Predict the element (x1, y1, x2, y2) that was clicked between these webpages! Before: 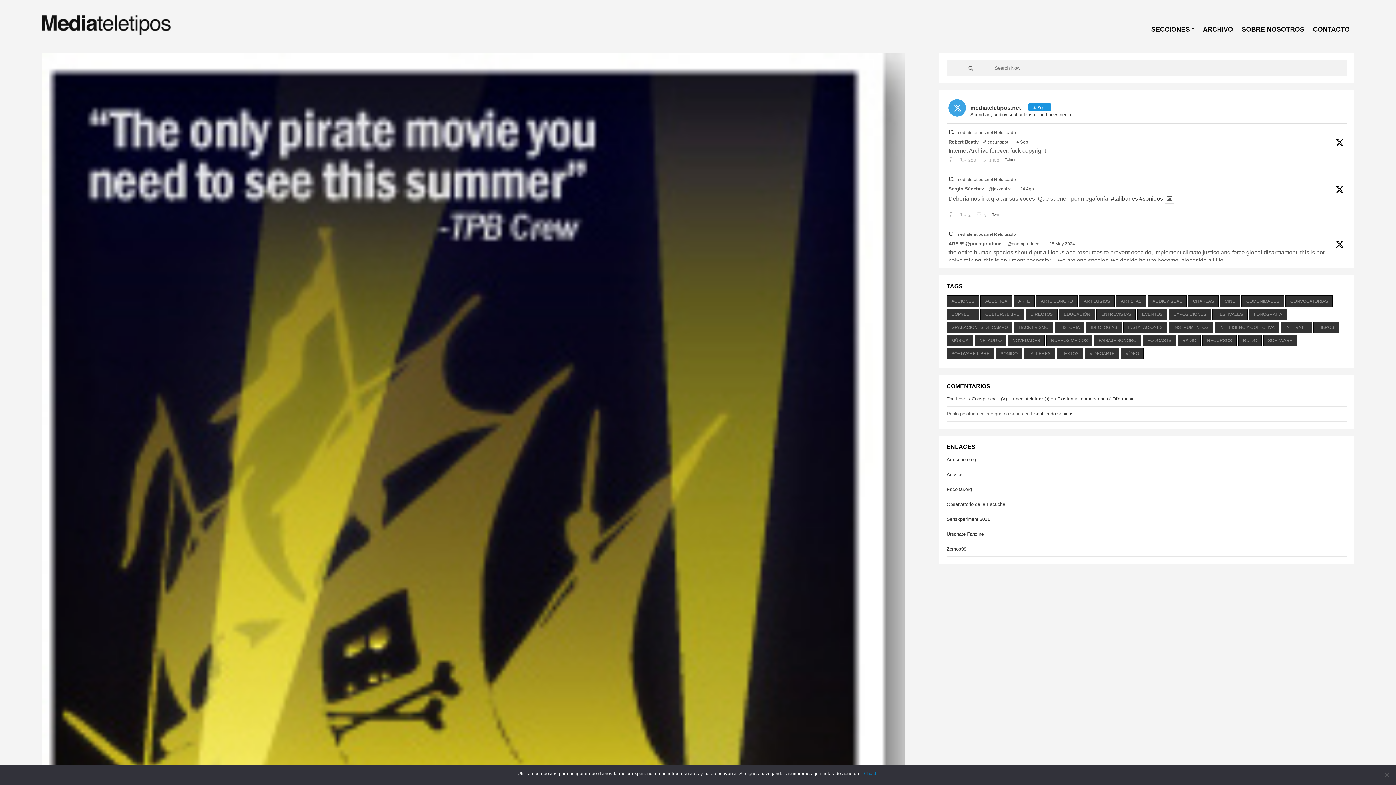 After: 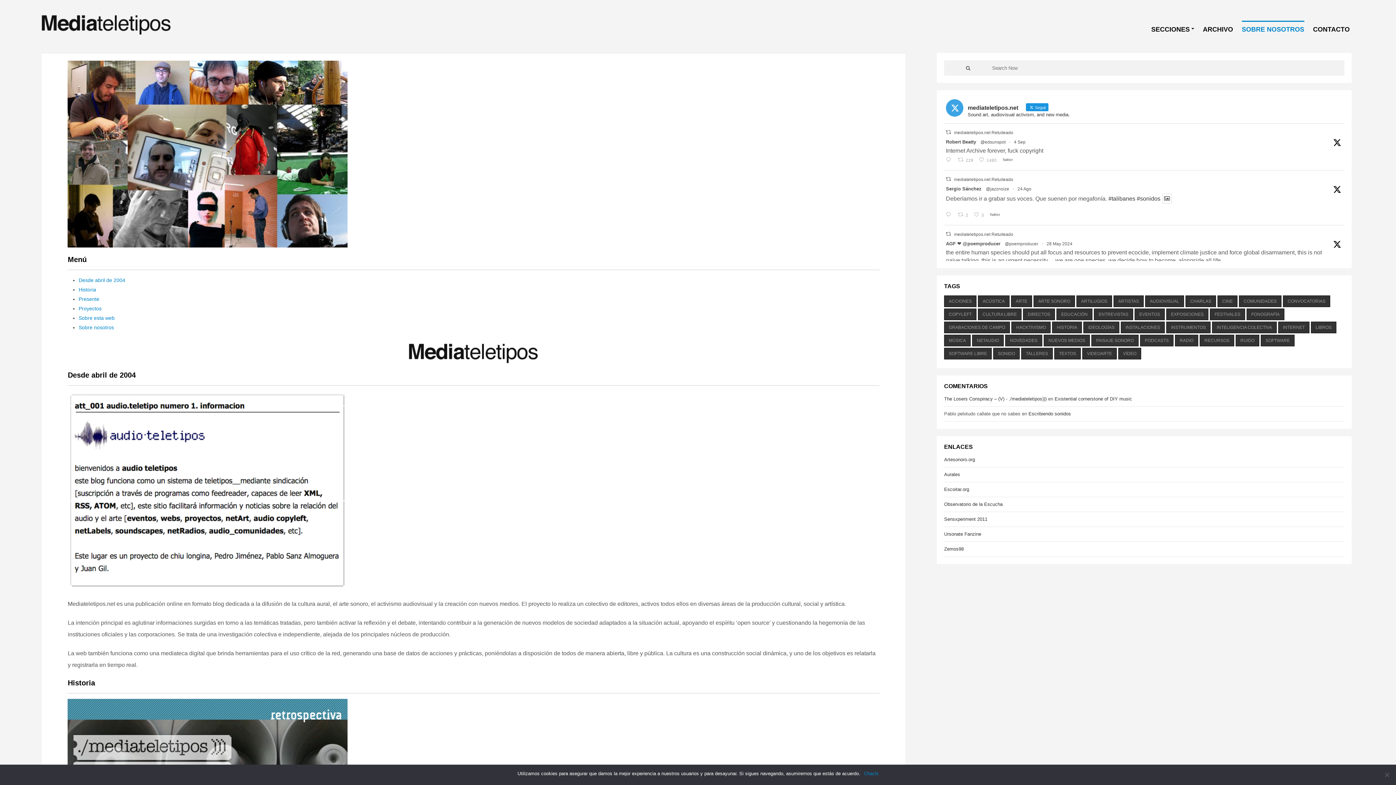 Action: bbox: (1242, 20, 1304, 38) label: SOBRE NOSOTROS